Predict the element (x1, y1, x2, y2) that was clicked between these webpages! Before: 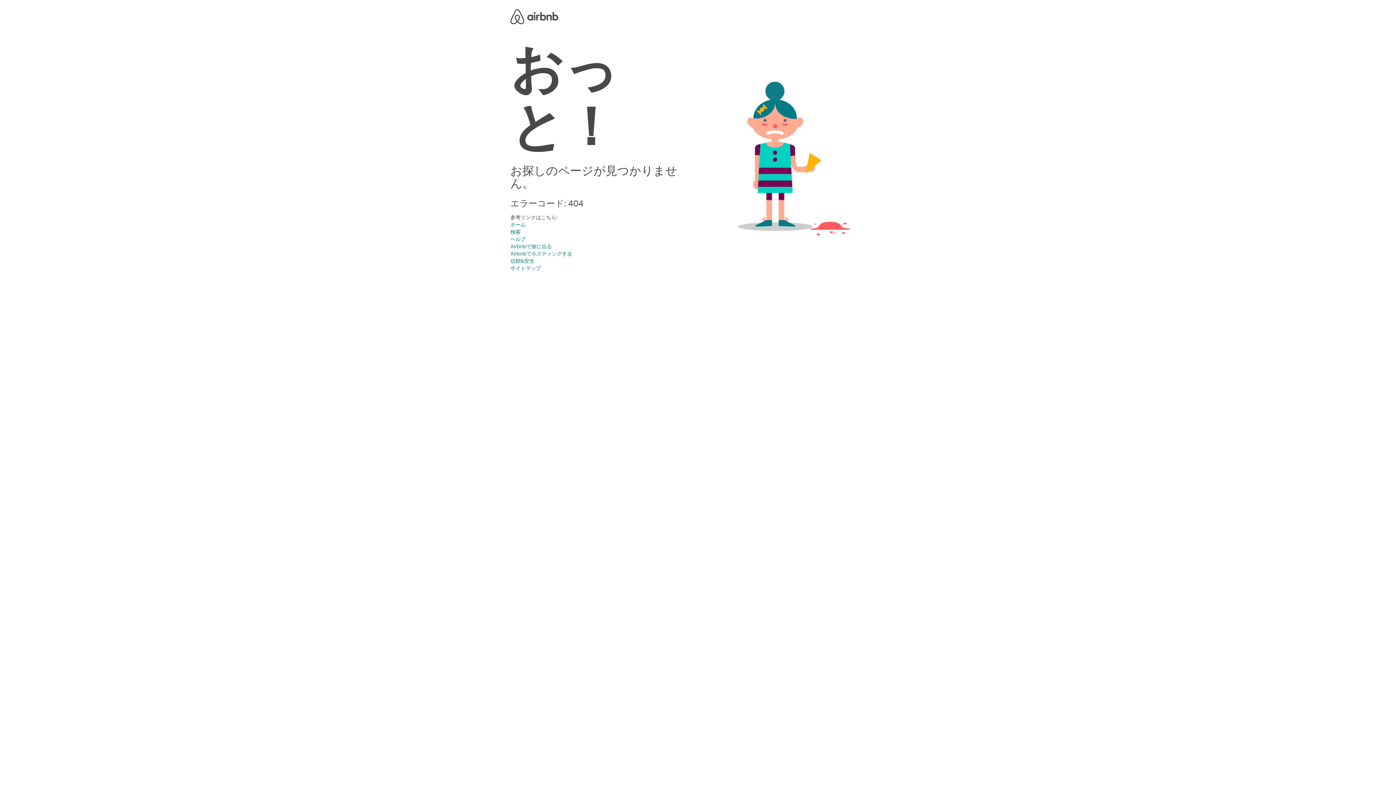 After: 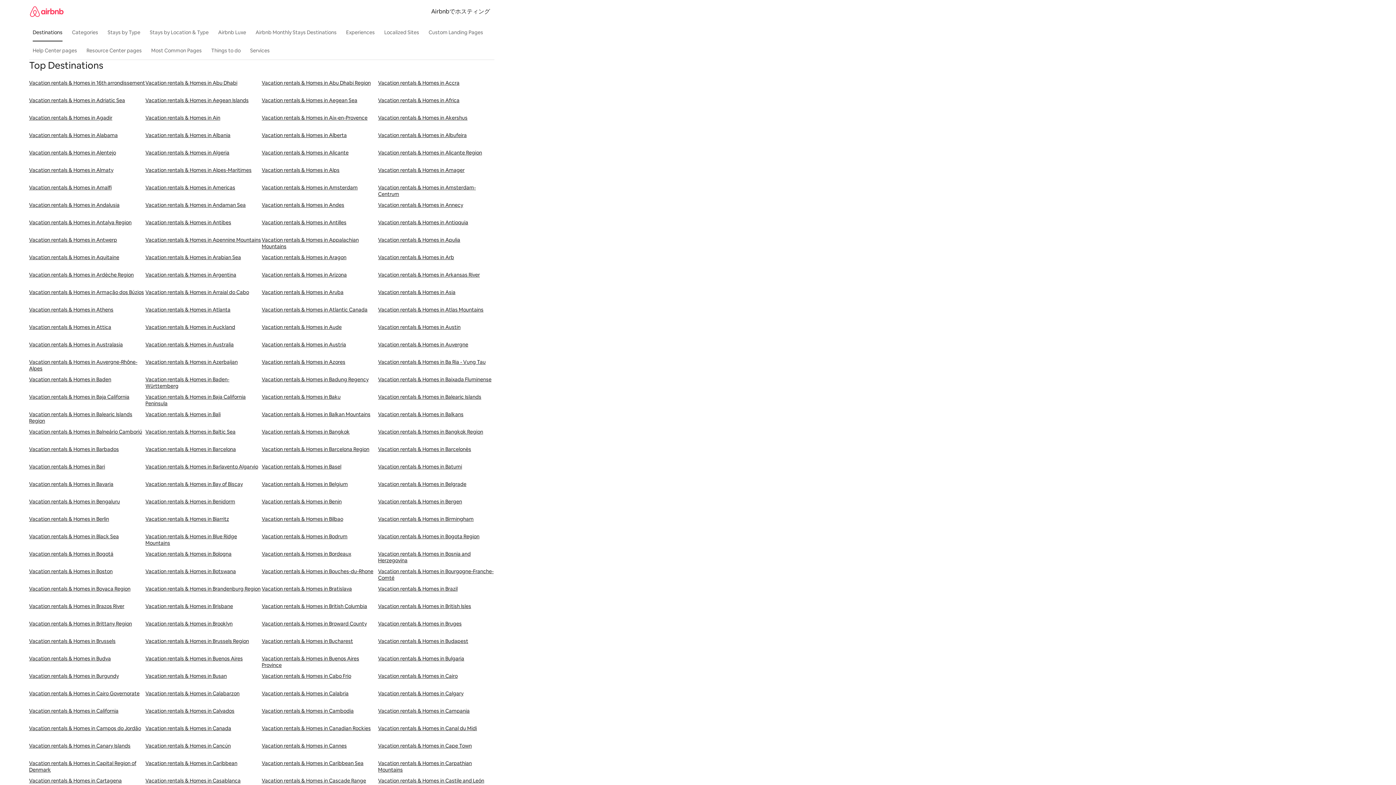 Action: bbox: (510, 265, 541, 271) label: サイトマップ